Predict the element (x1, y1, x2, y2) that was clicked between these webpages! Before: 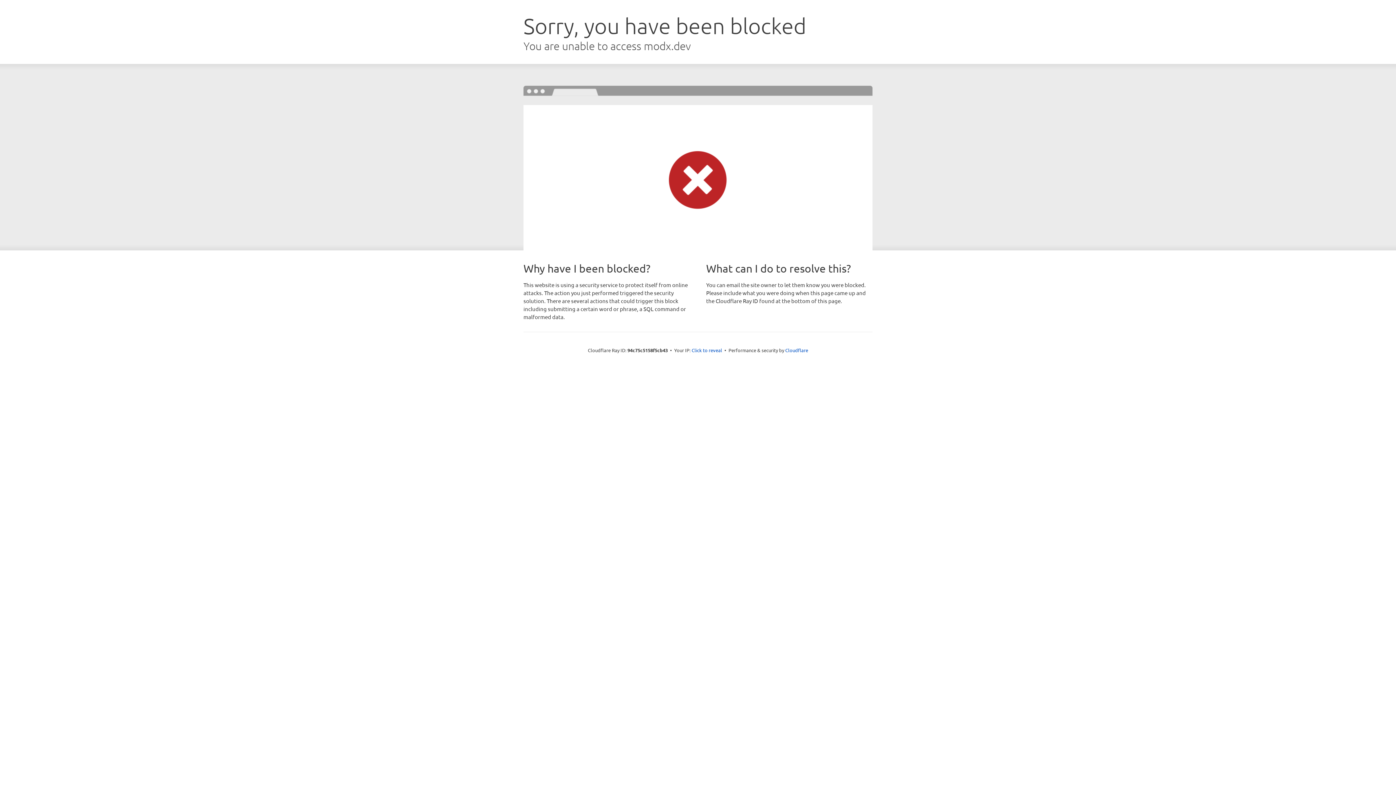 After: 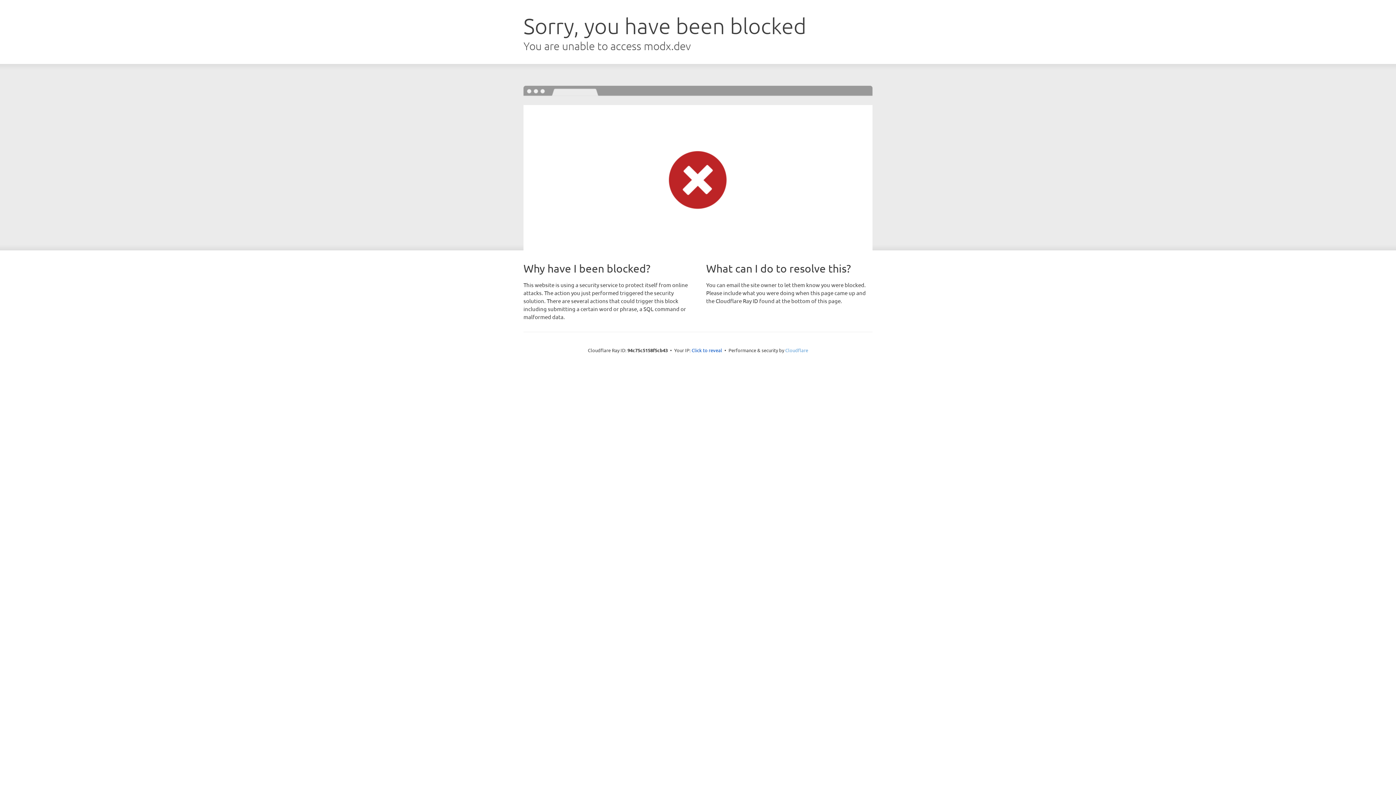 Action: label: Cloudflare bbox: (785, 347, 808, 353)